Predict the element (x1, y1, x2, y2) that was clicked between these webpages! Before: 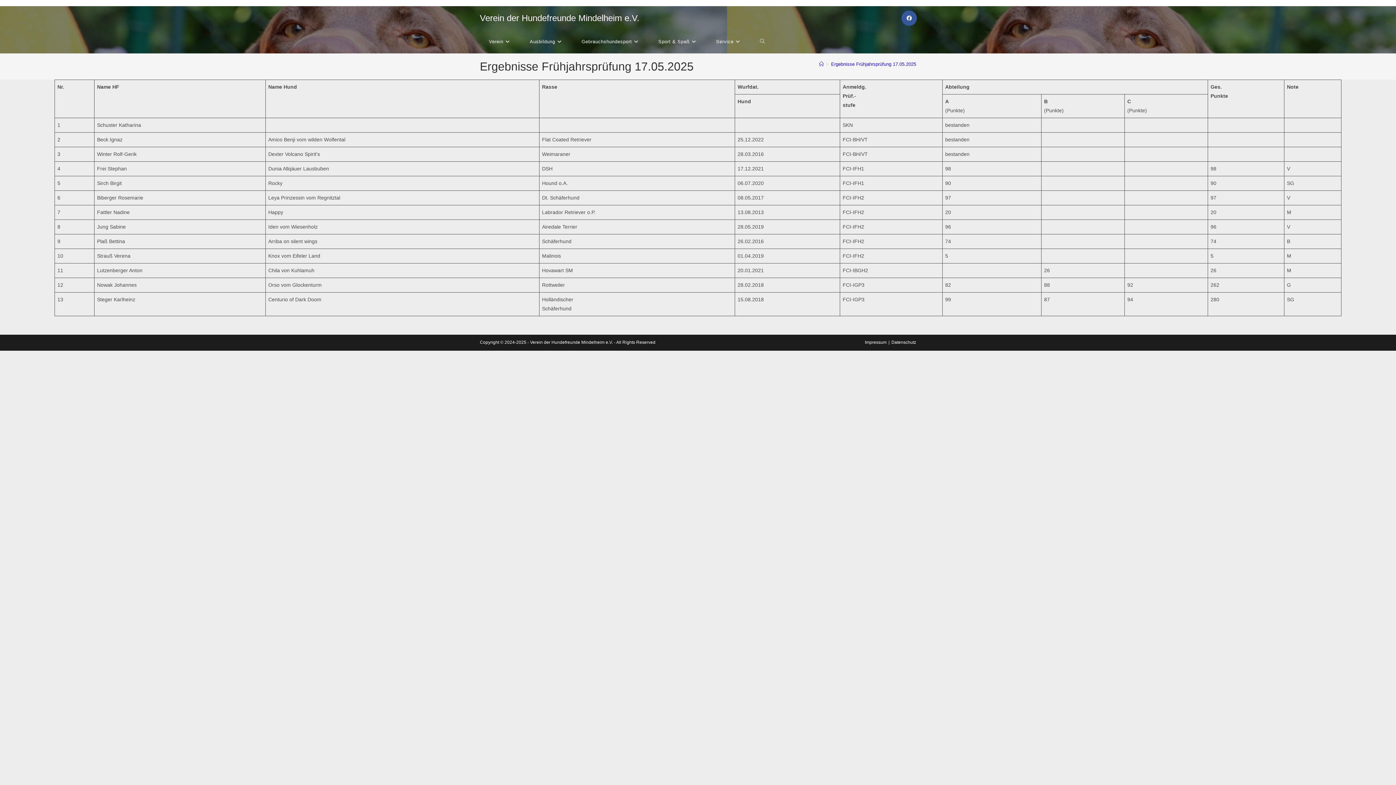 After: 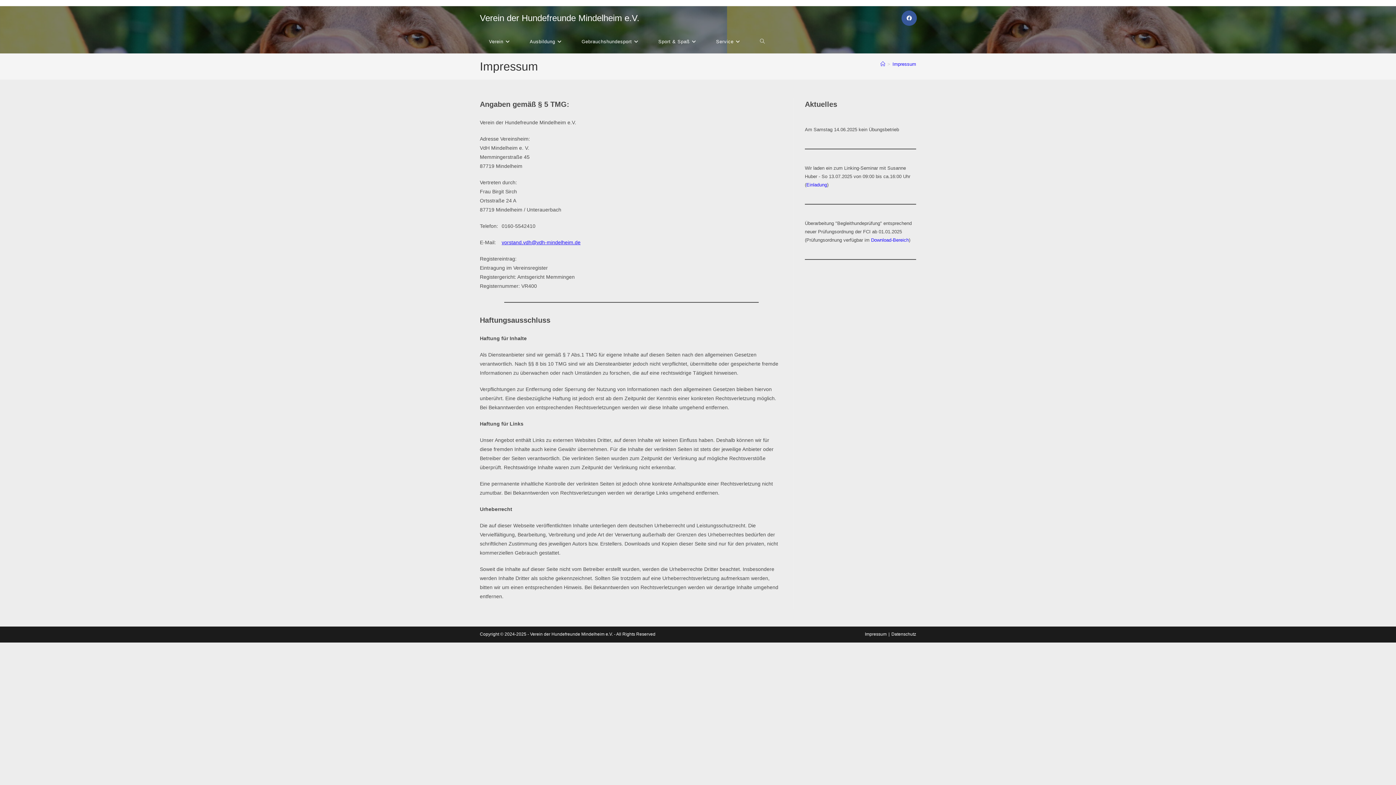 Action: label: Impressum bbox: (865, 339, 886, 344)